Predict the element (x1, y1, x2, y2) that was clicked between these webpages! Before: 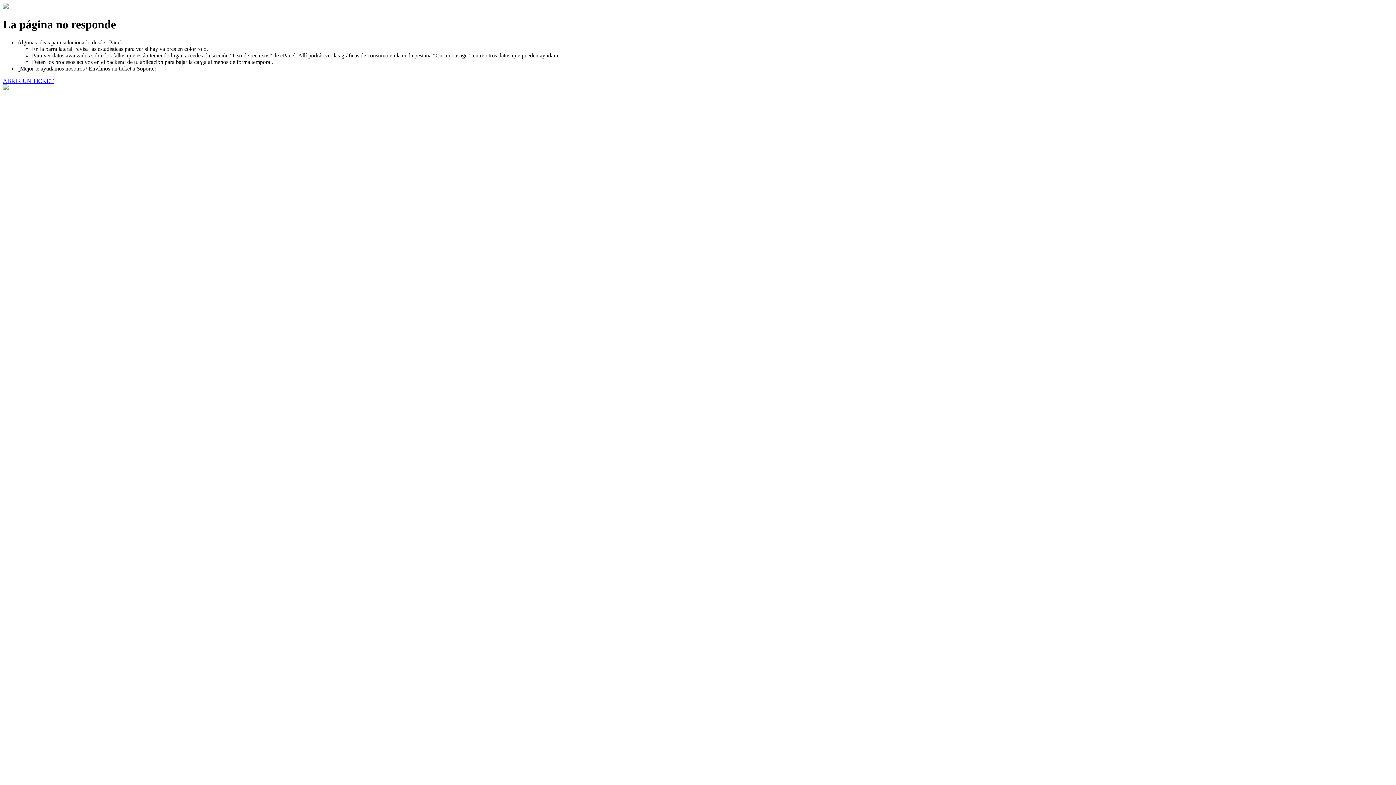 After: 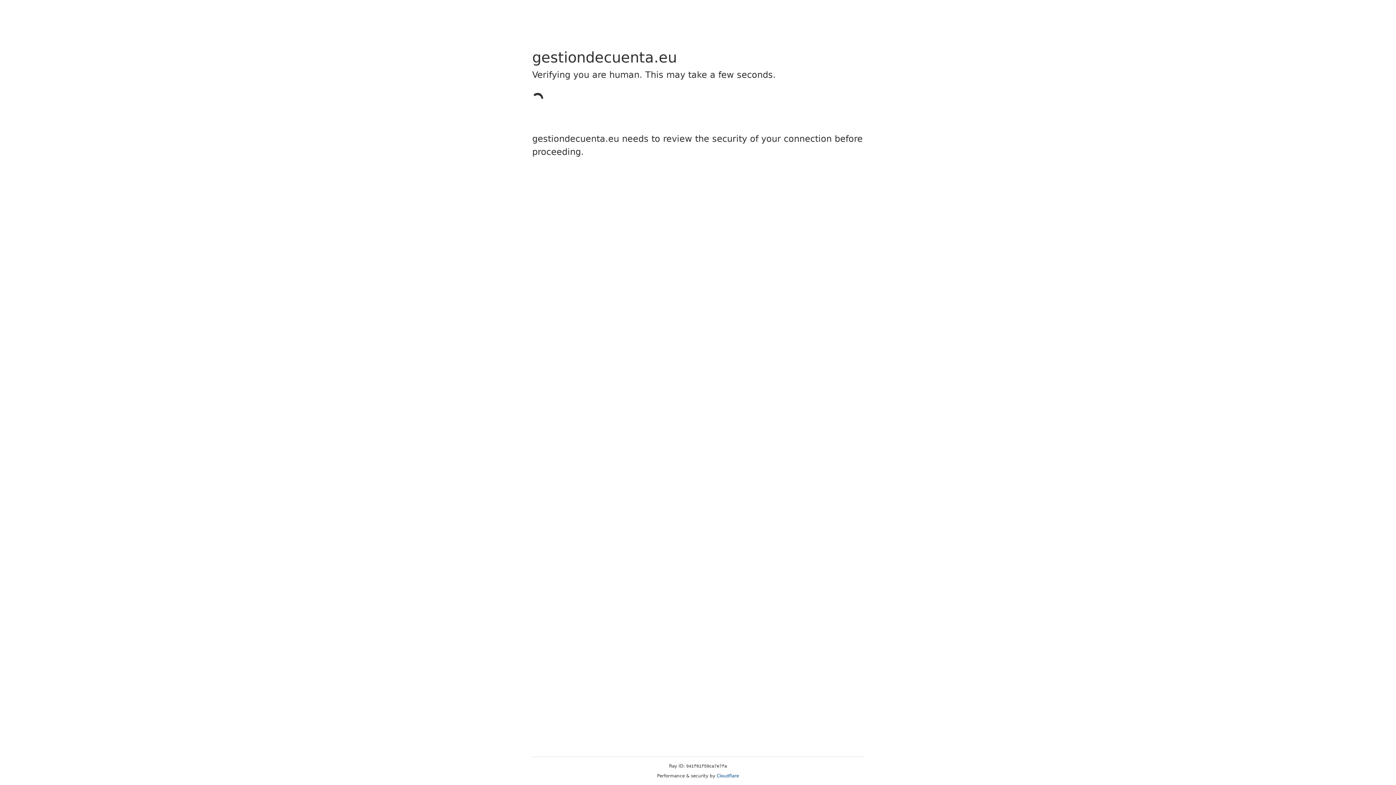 Action: bbox: (2, 77, 53, 83) label: ABRIR UN TICKET